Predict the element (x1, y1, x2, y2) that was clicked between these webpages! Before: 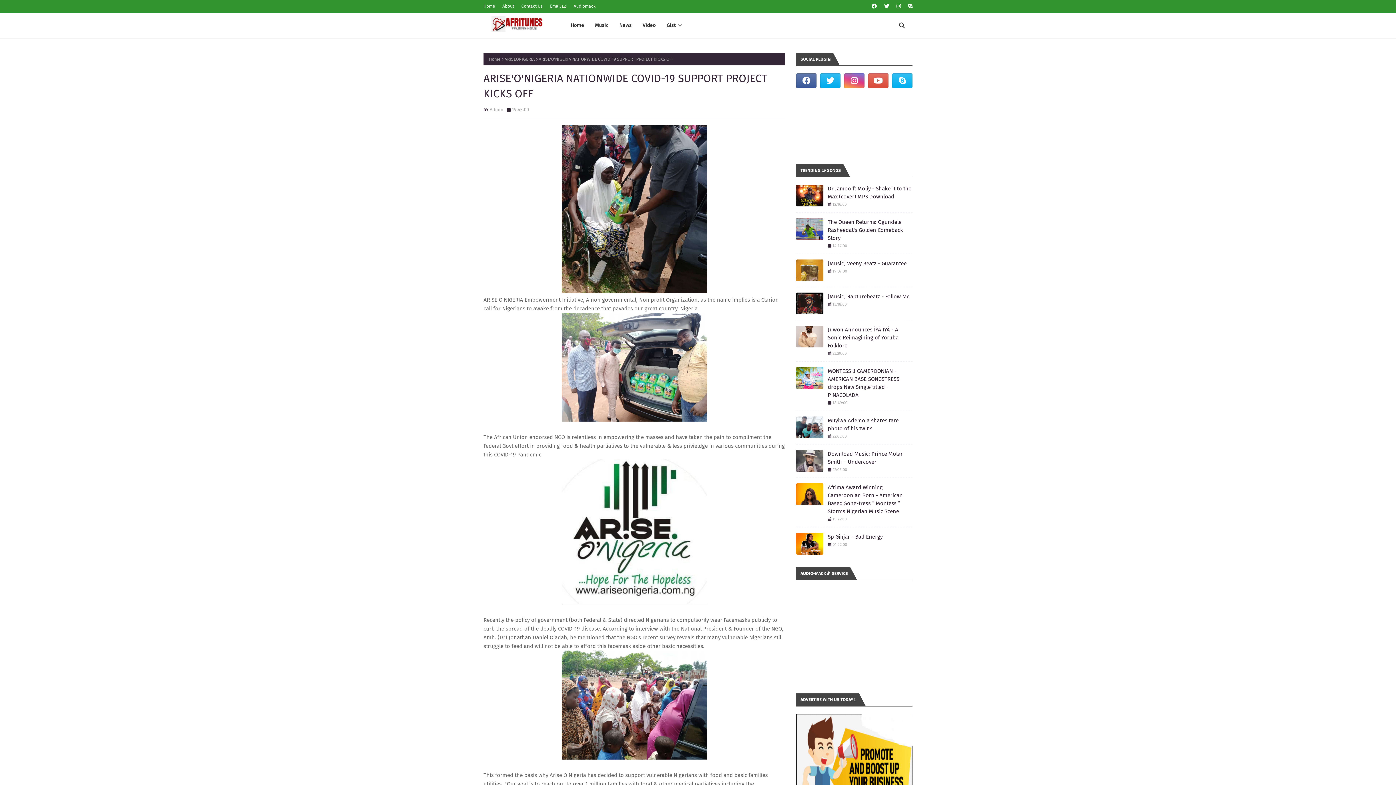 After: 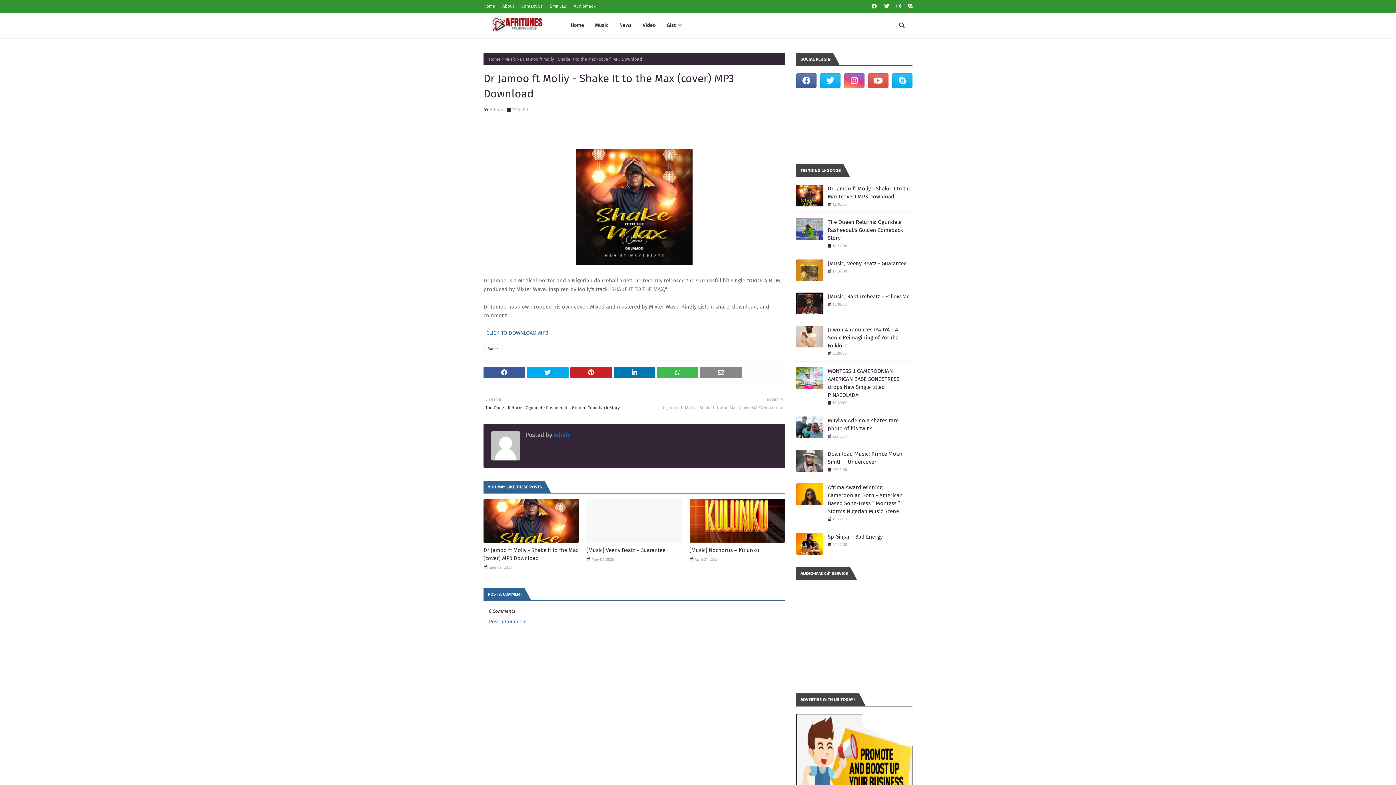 Action: bbox: (828, 184, 912, 200) label: Dr Jamoo ft Moliy - Shake It to the Max (cover) MP3 Download